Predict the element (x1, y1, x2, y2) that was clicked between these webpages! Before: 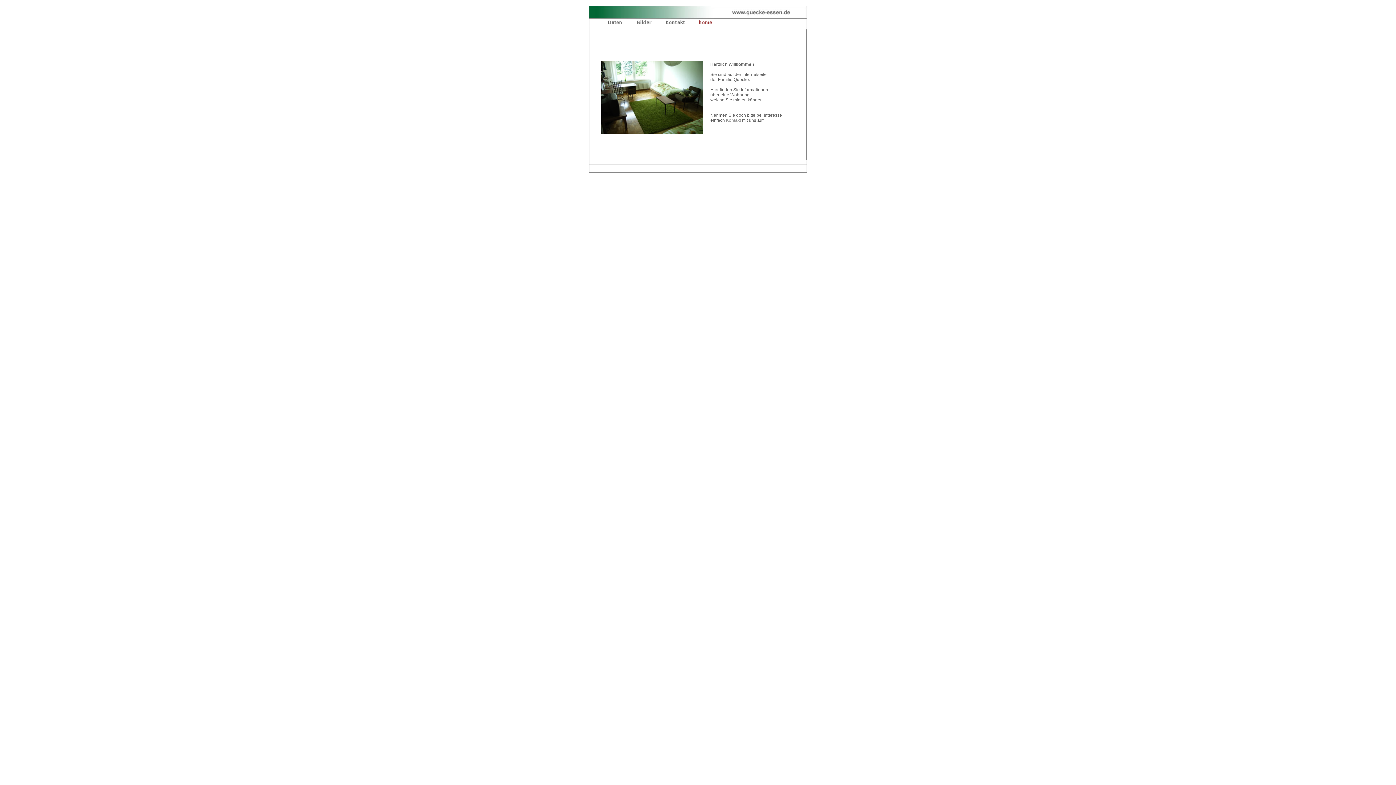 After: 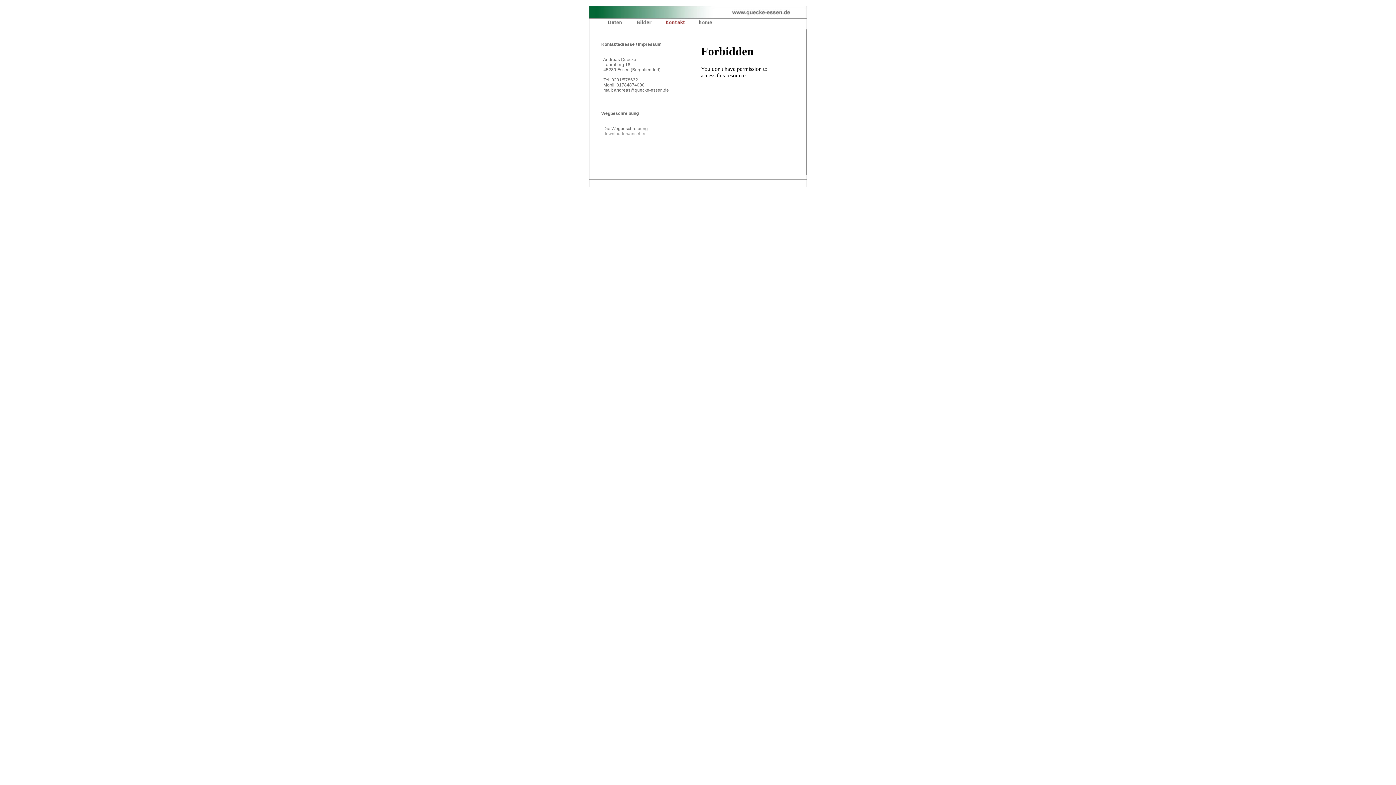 Action: bbox: (726, 117, 741, 122) label: Kontakt